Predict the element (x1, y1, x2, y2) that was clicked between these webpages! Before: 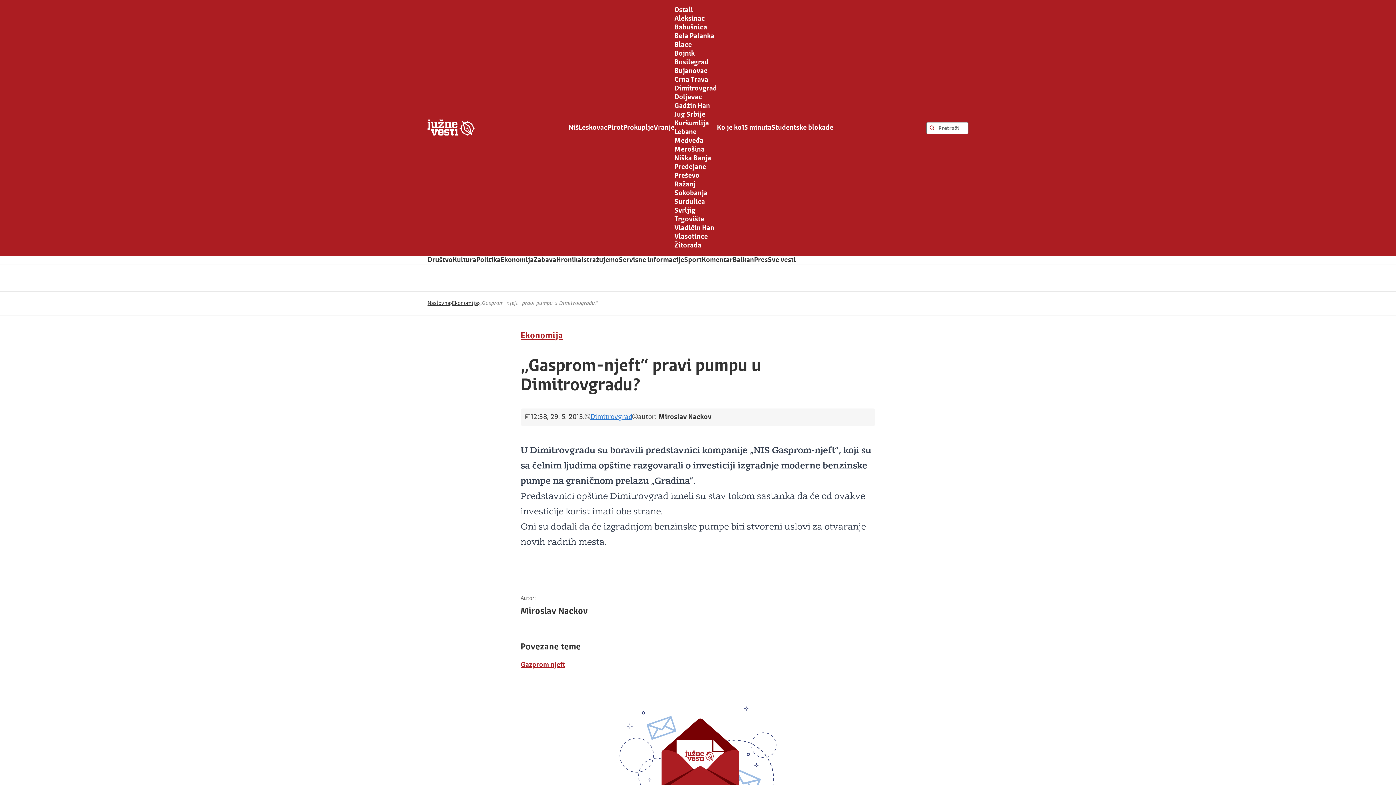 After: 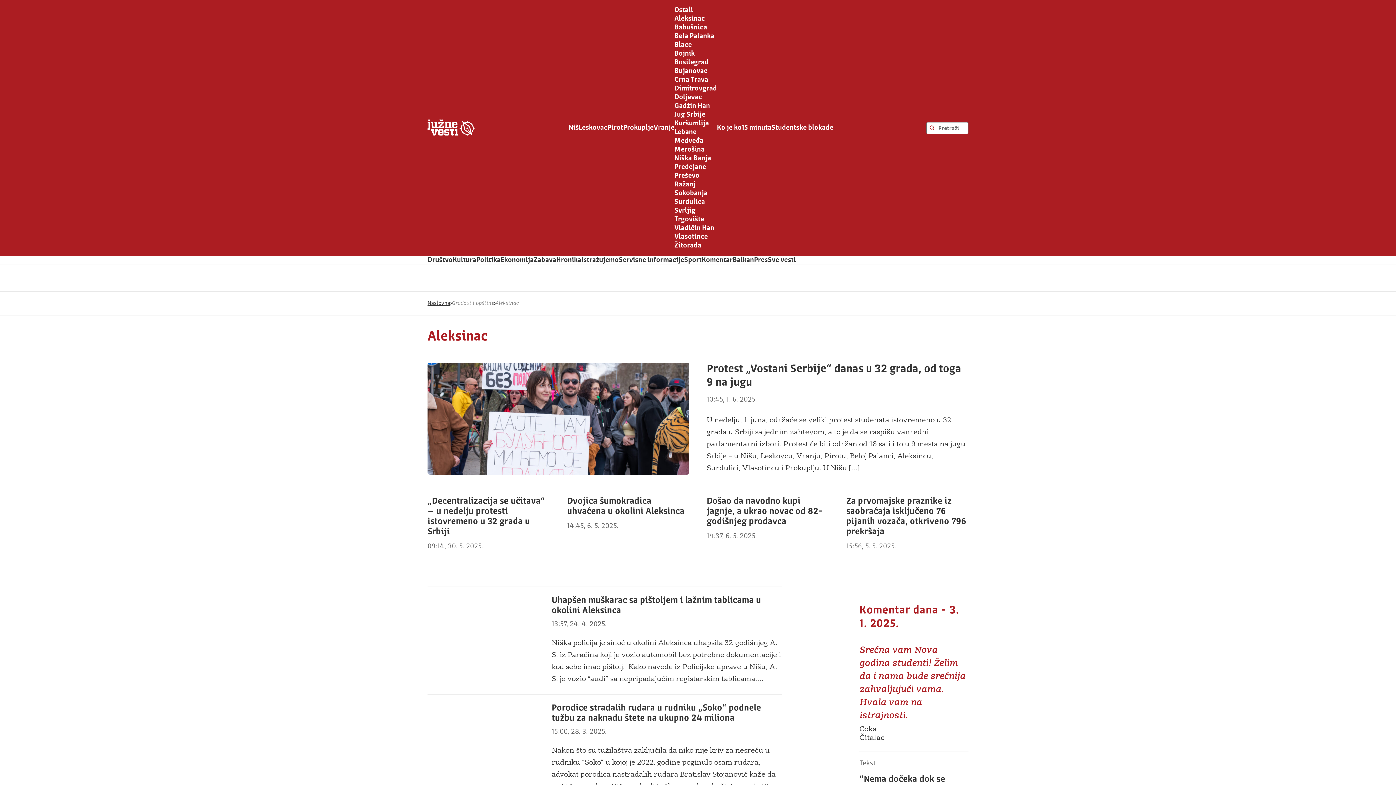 Action: label: Aleksinac bbox: (674, 15, 705, 22)